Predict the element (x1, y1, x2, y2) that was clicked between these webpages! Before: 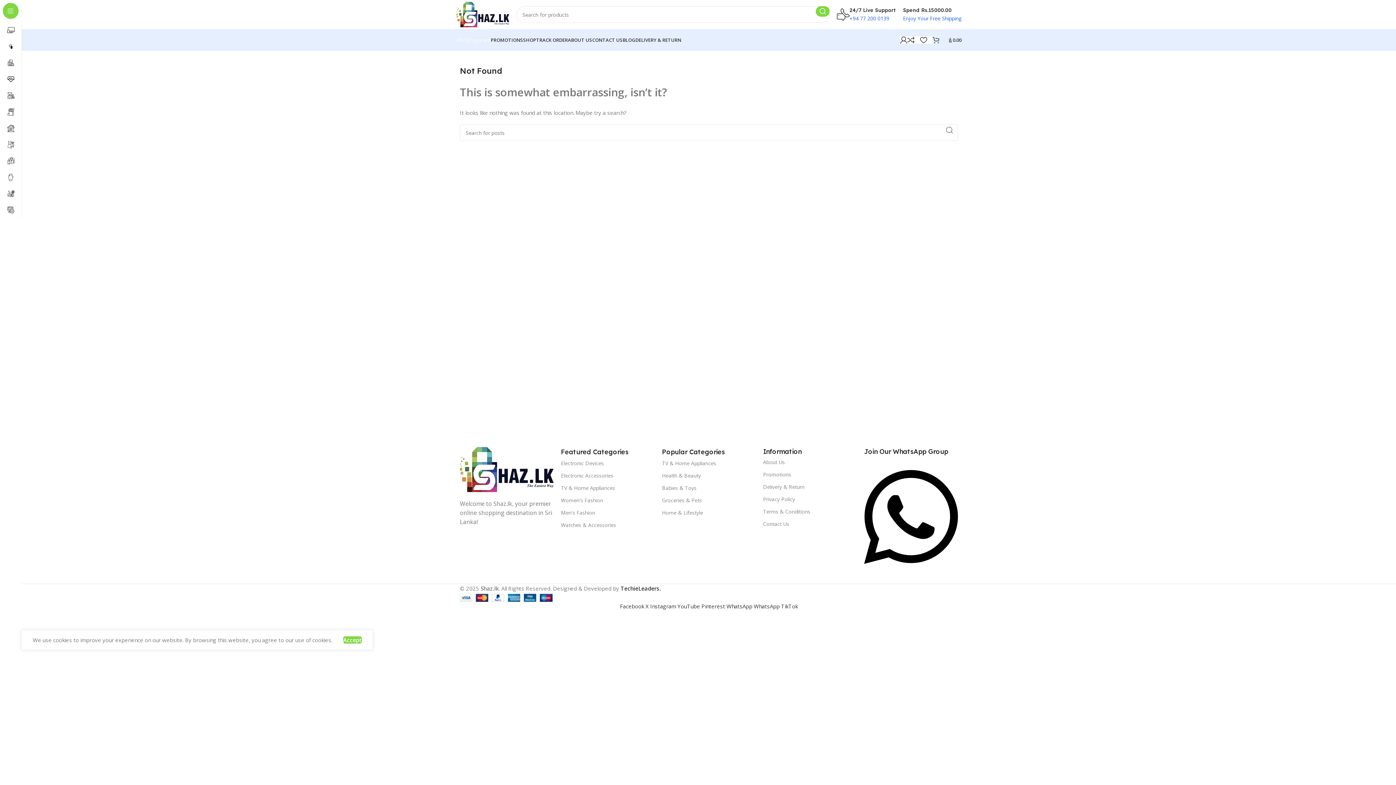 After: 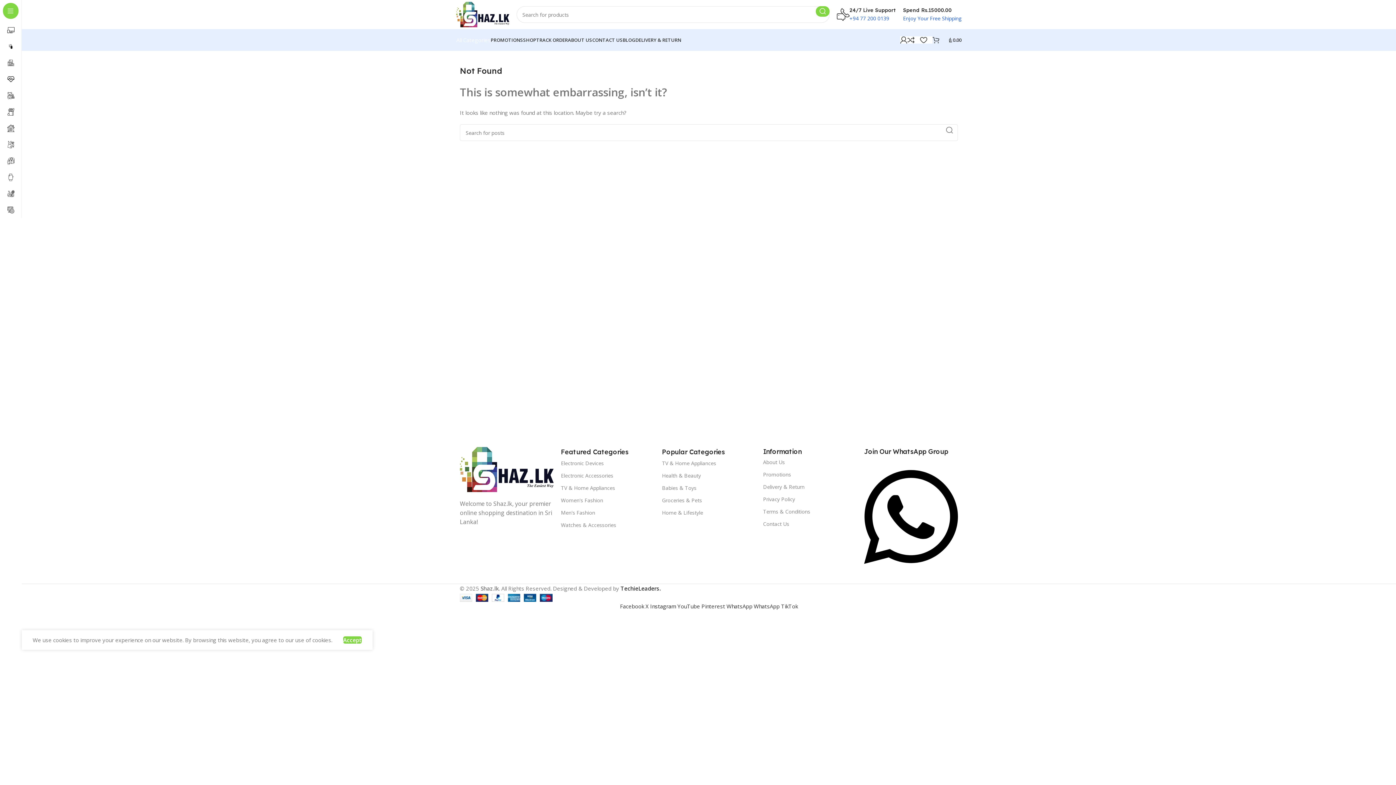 Action: label: Instagram social link bbox: (650, 602, 677, 610)